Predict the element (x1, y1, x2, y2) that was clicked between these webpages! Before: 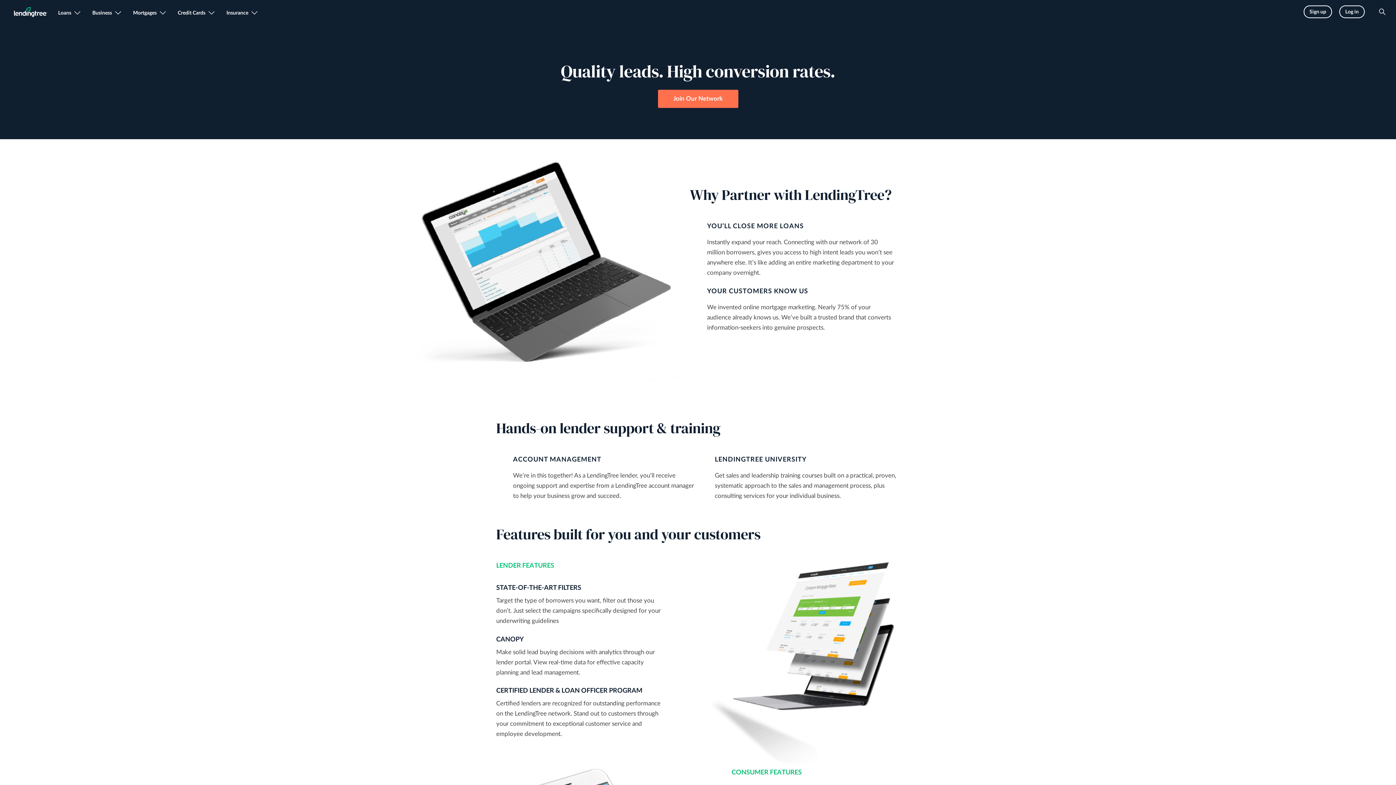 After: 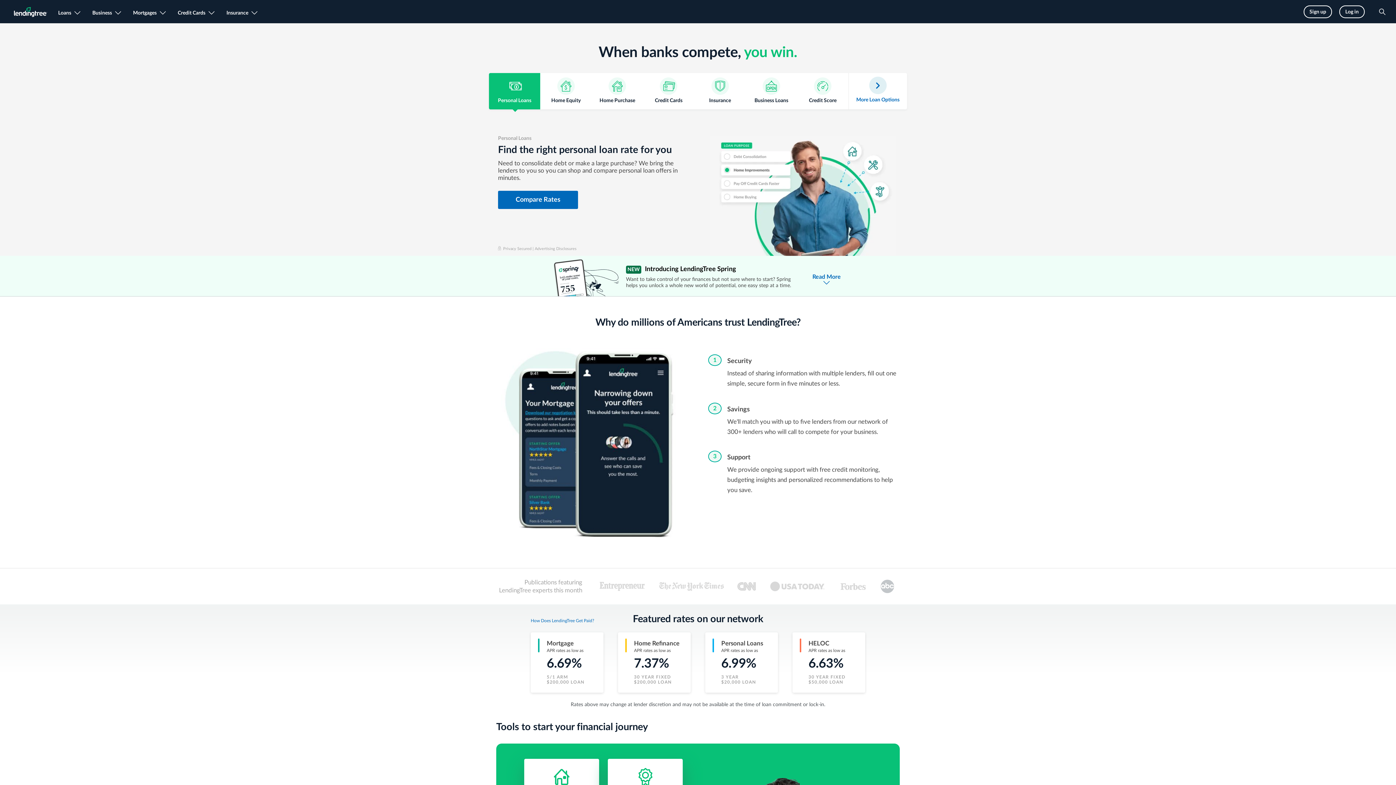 Action: bbox: (8, 8, 52, 14)